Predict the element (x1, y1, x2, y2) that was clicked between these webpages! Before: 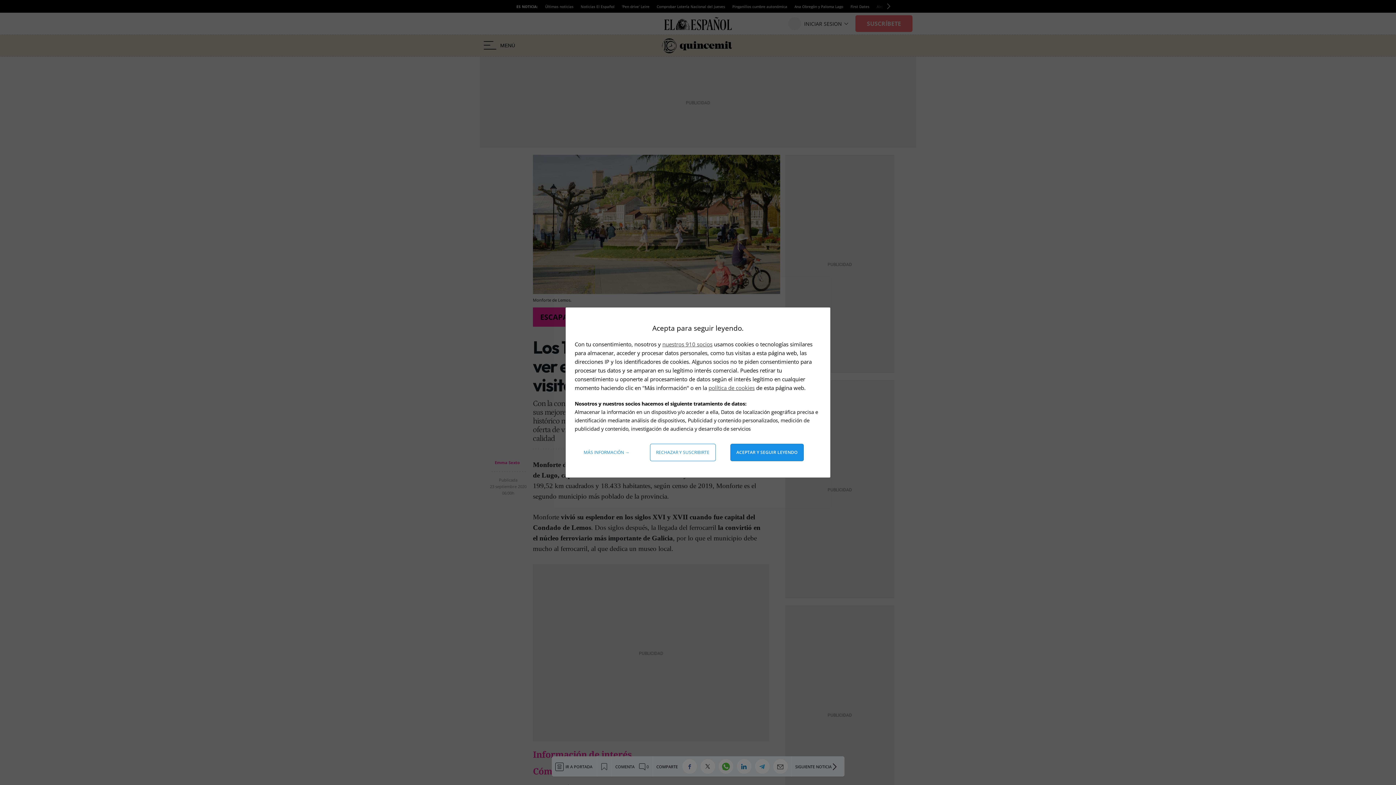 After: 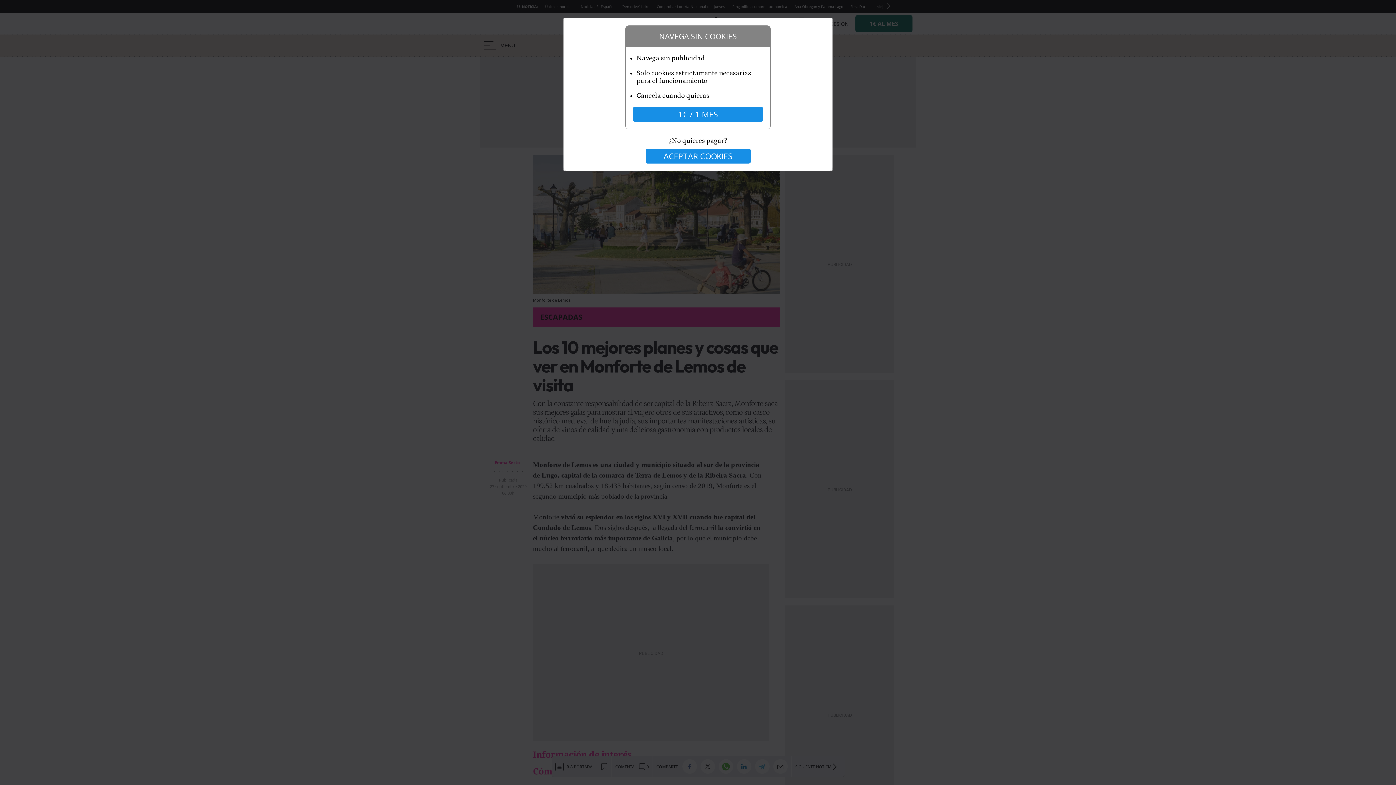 Action: bbox: (650, 444, 715, 461) label: Rechazar y suscribirte